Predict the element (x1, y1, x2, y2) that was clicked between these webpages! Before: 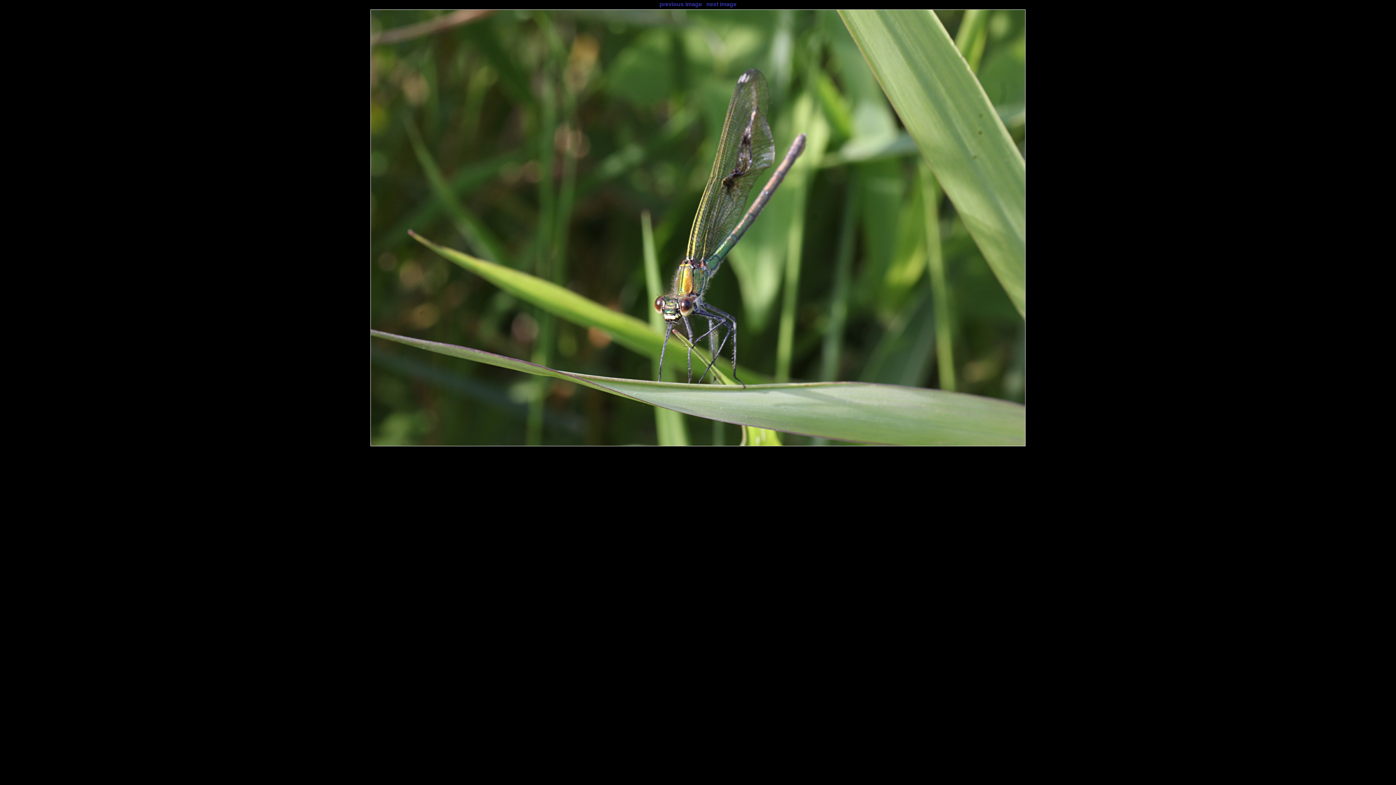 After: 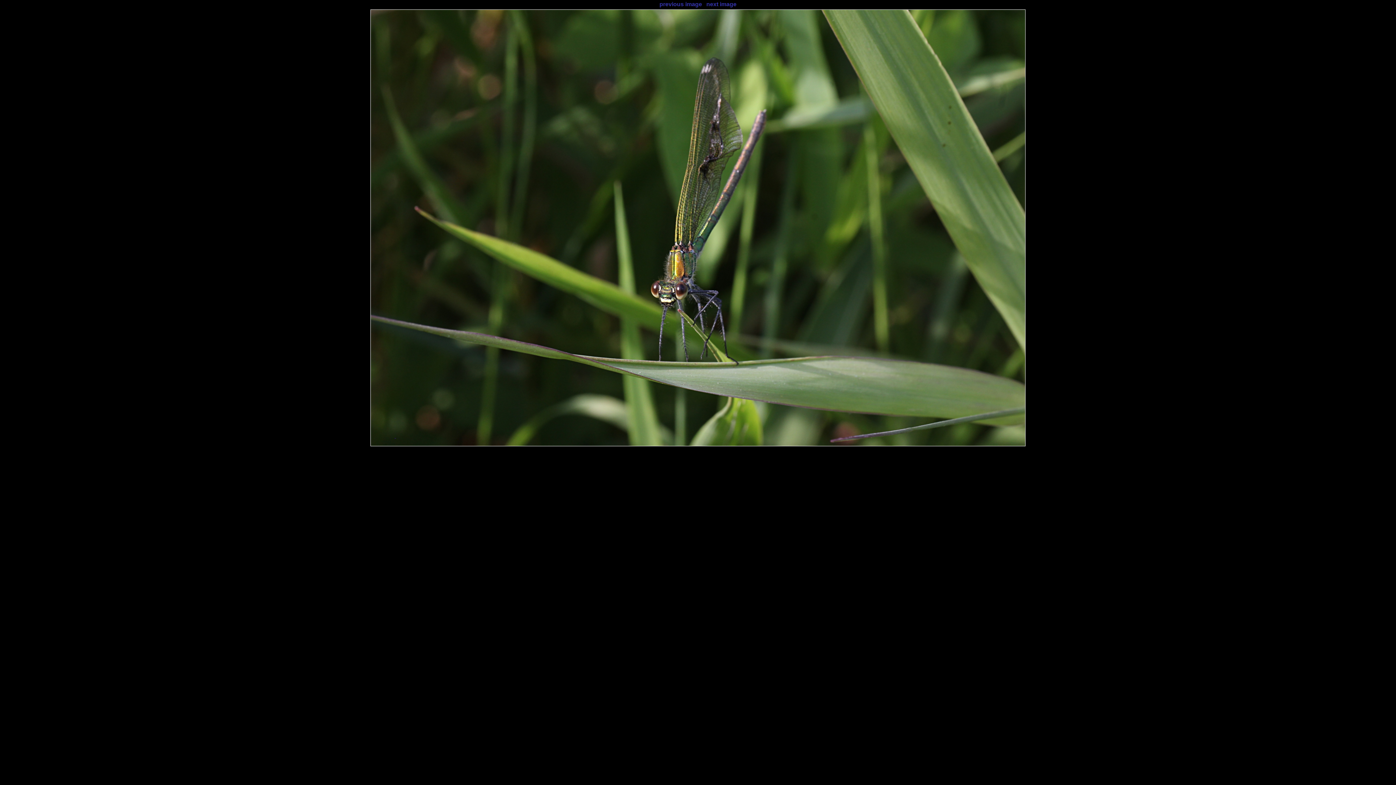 Action: label: next image bbox: (706, 1, 736, 7)